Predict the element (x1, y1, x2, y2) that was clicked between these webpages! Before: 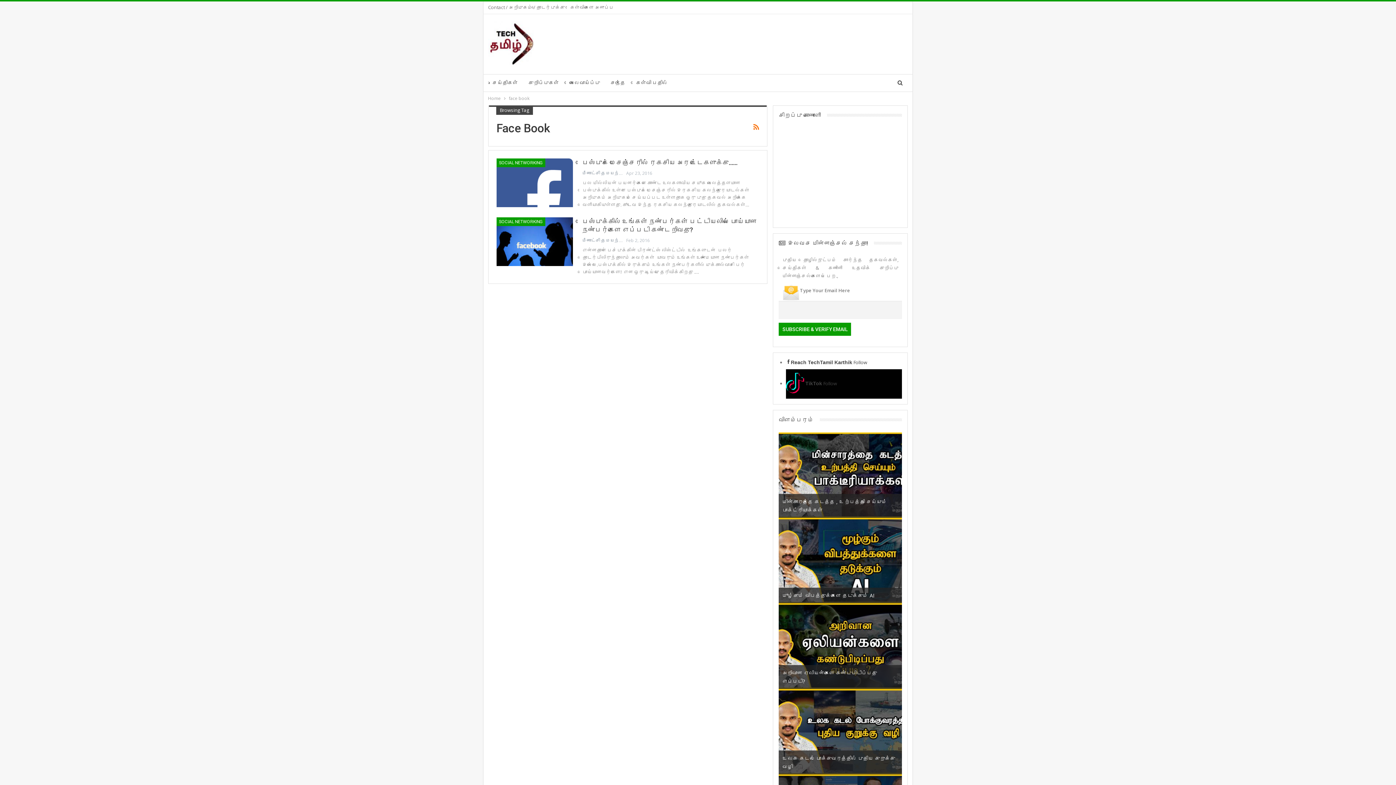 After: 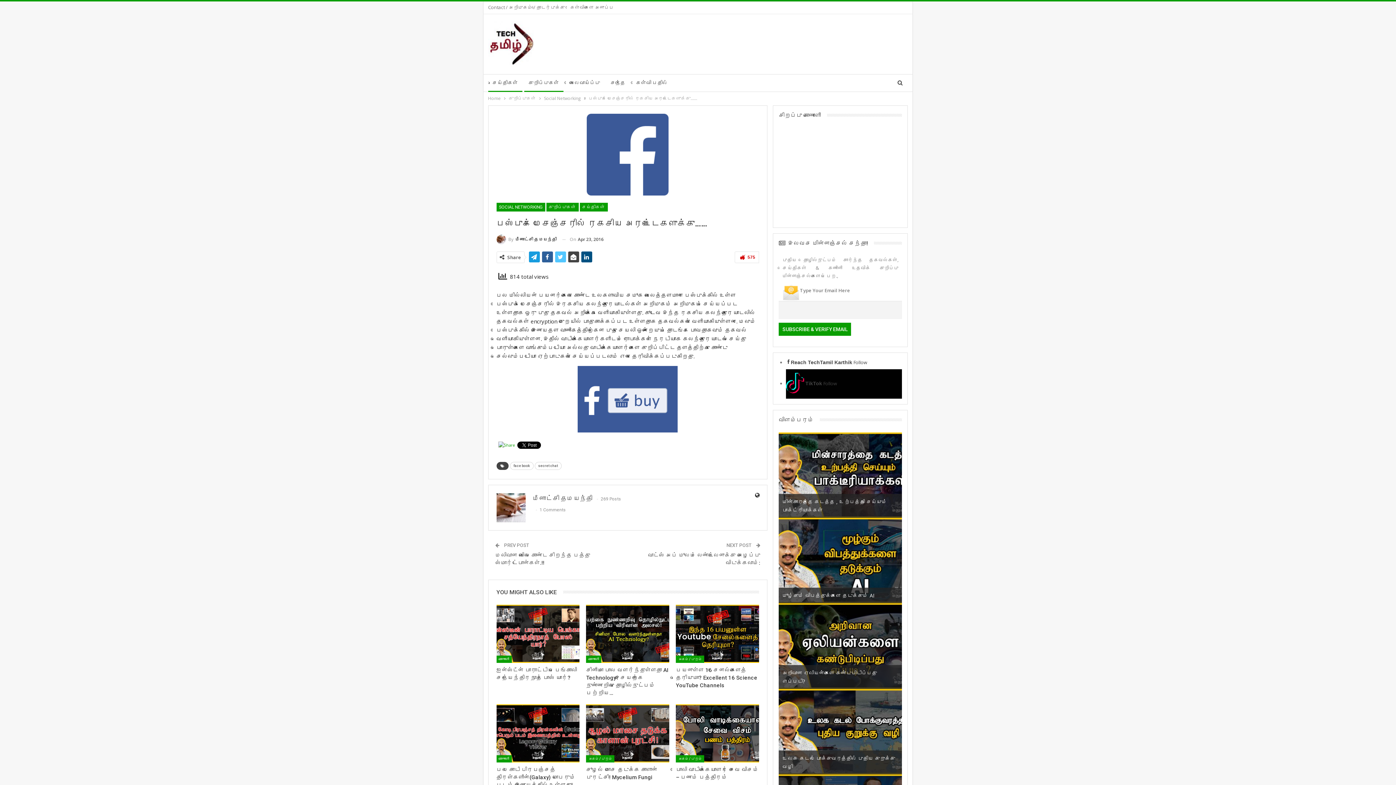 Action: bbox: (582, 158, 737, 166) label: பேஸ்புக் மேசேஞ்சரில் ரகசிய அரட்டைகளுக்கு……